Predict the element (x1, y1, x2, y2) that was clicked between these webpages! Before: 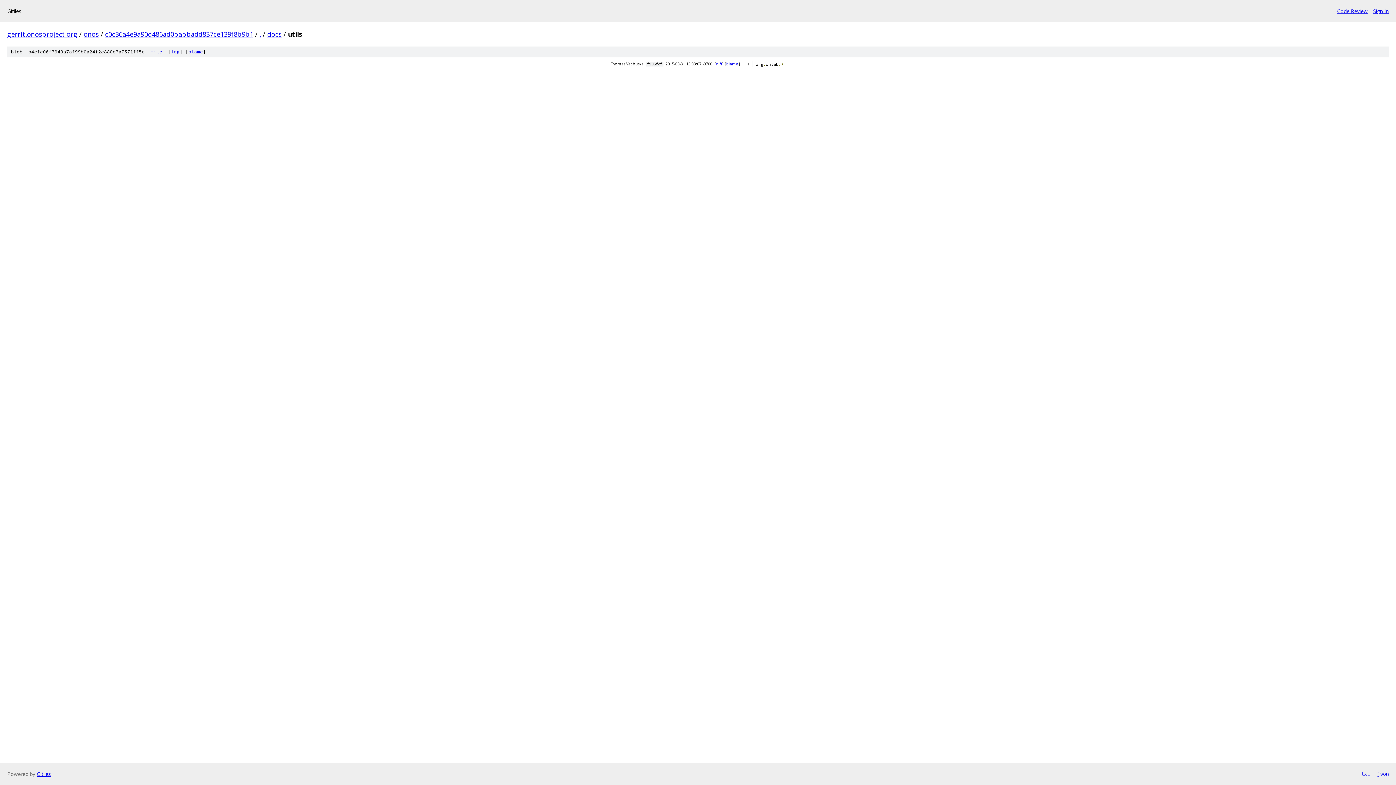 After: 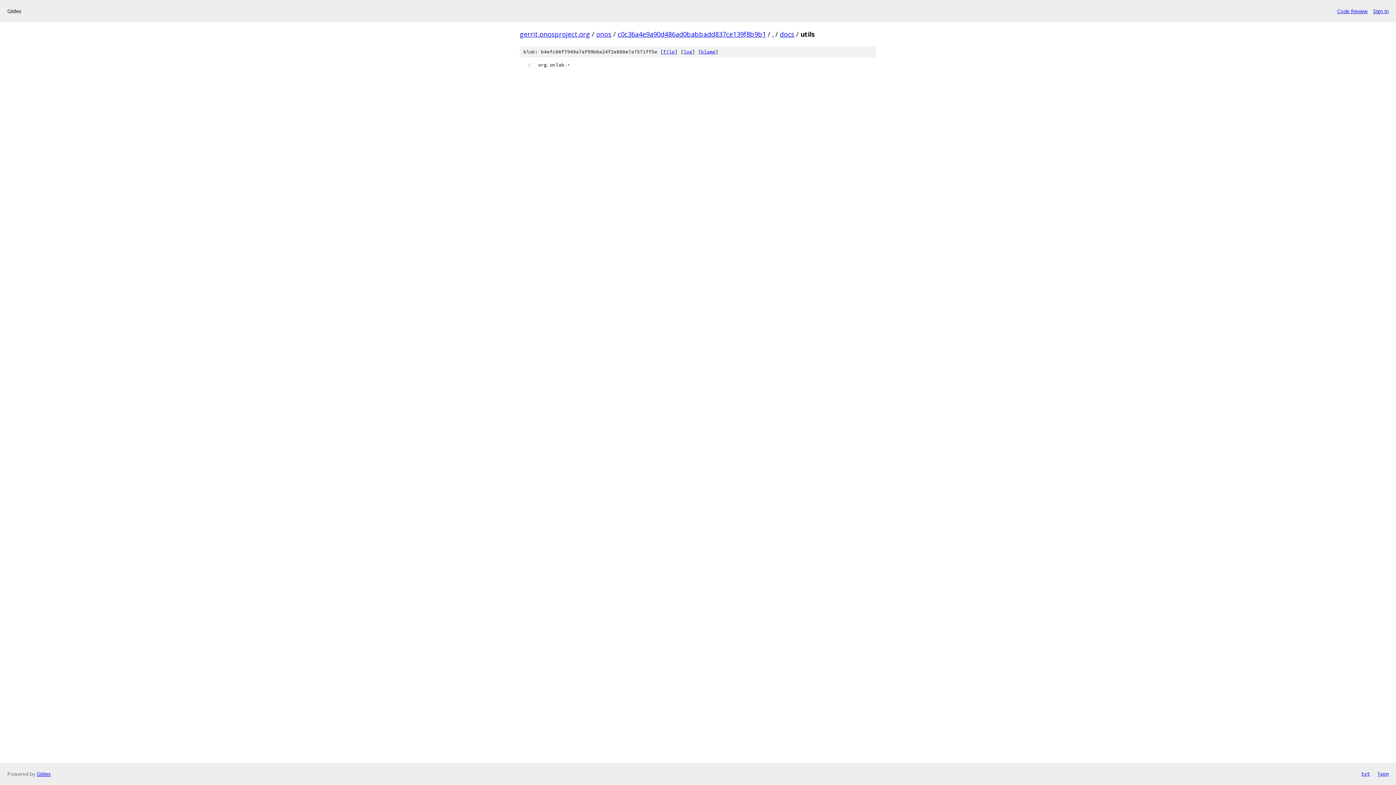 Action: bbox: (150, 48, 162, 54) label: file